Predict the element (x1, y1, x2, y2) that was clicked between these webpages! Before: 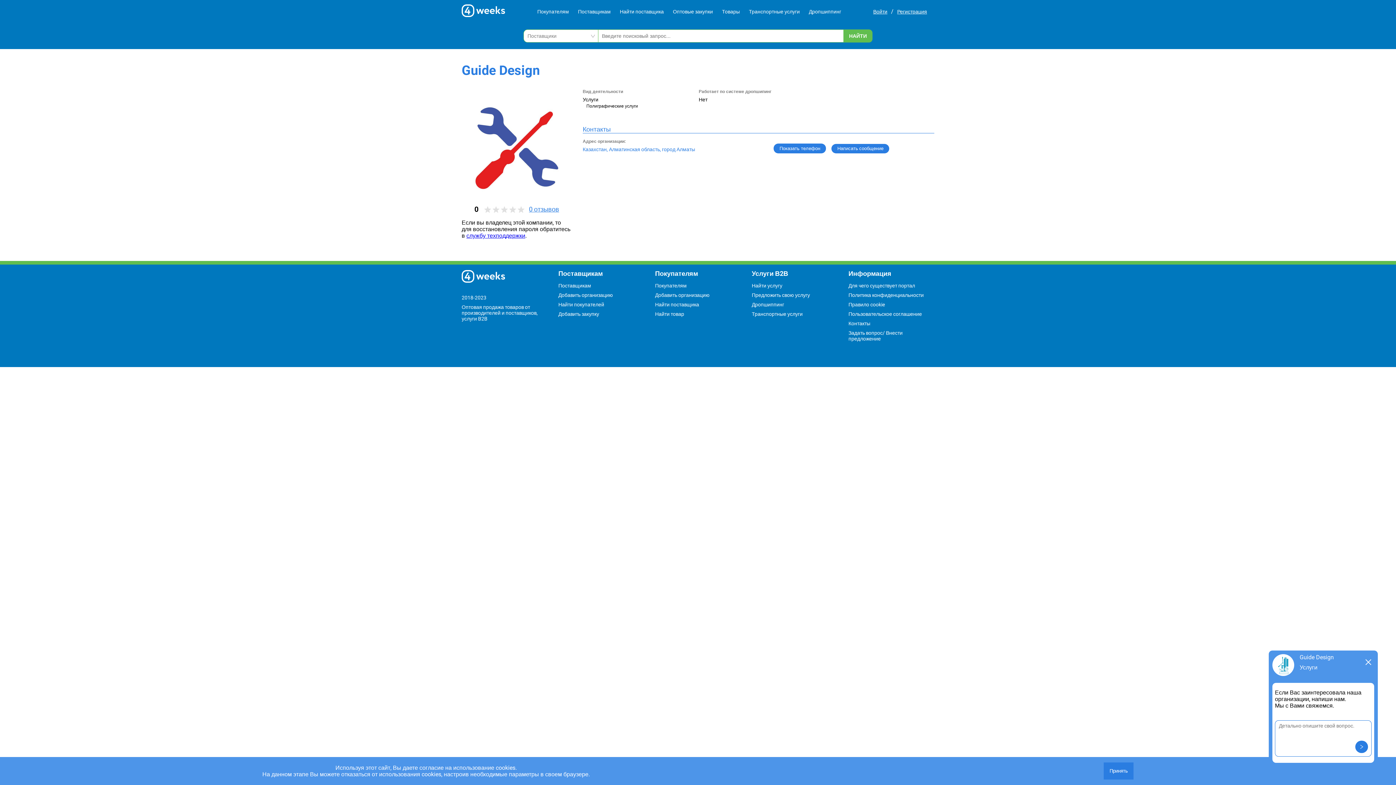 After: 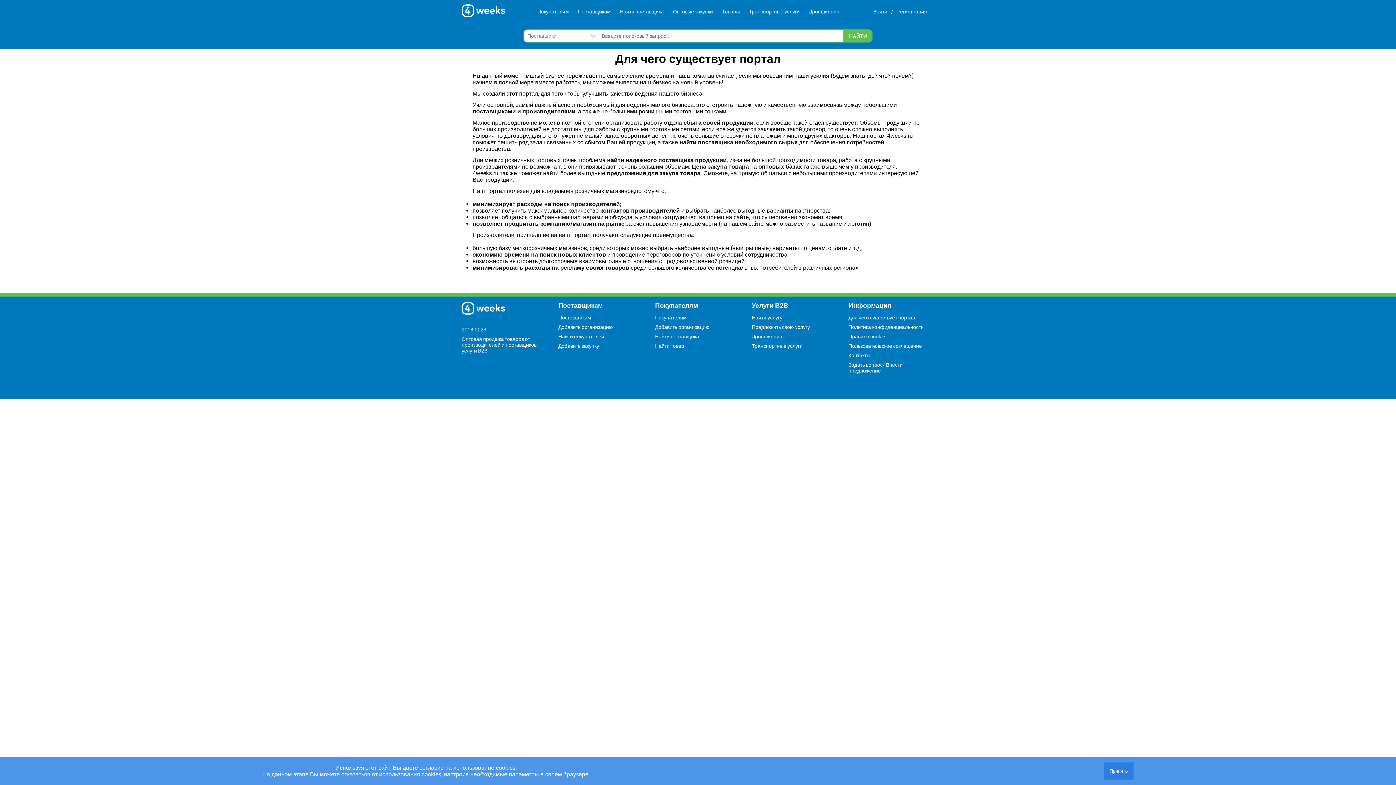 Action: bbox: (848, 282, 934, 288) label: Для чего существует портал